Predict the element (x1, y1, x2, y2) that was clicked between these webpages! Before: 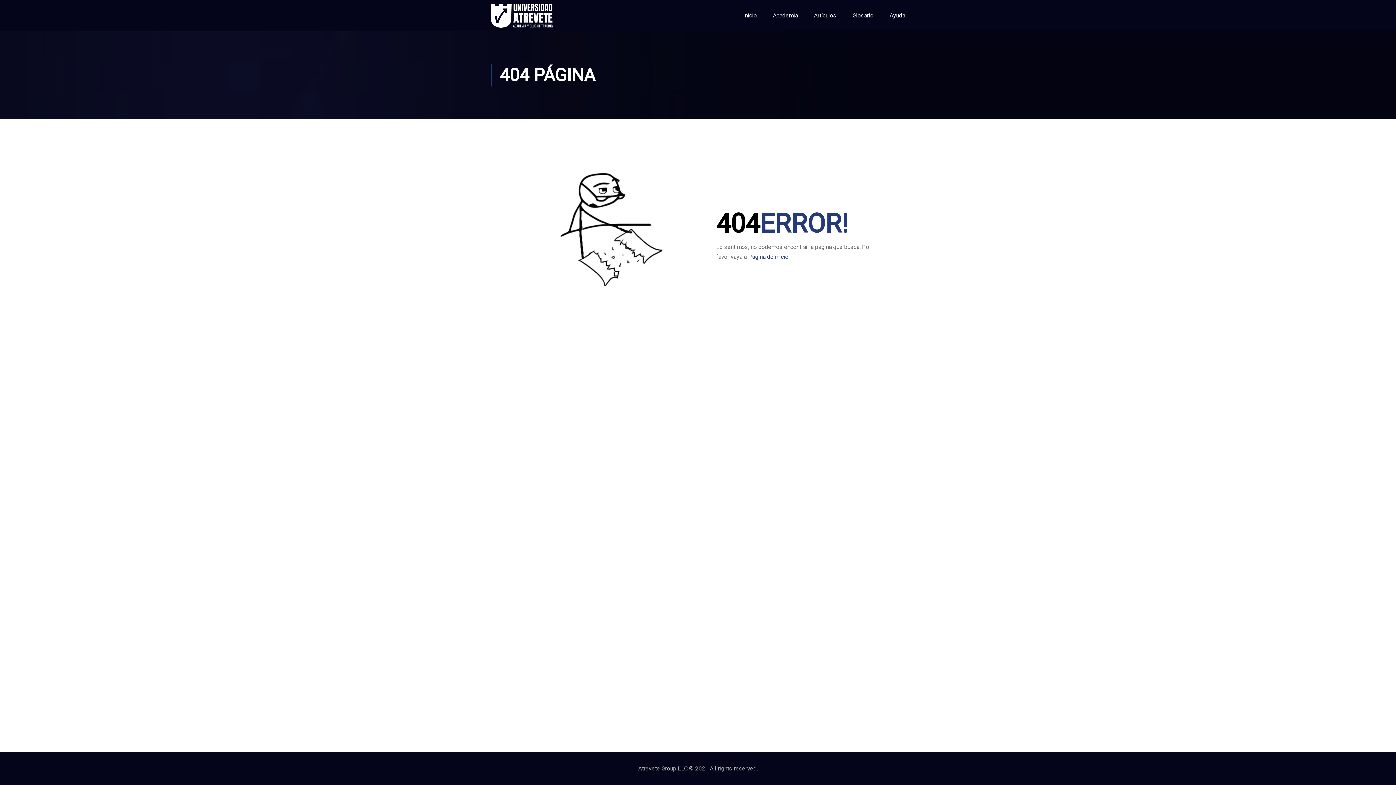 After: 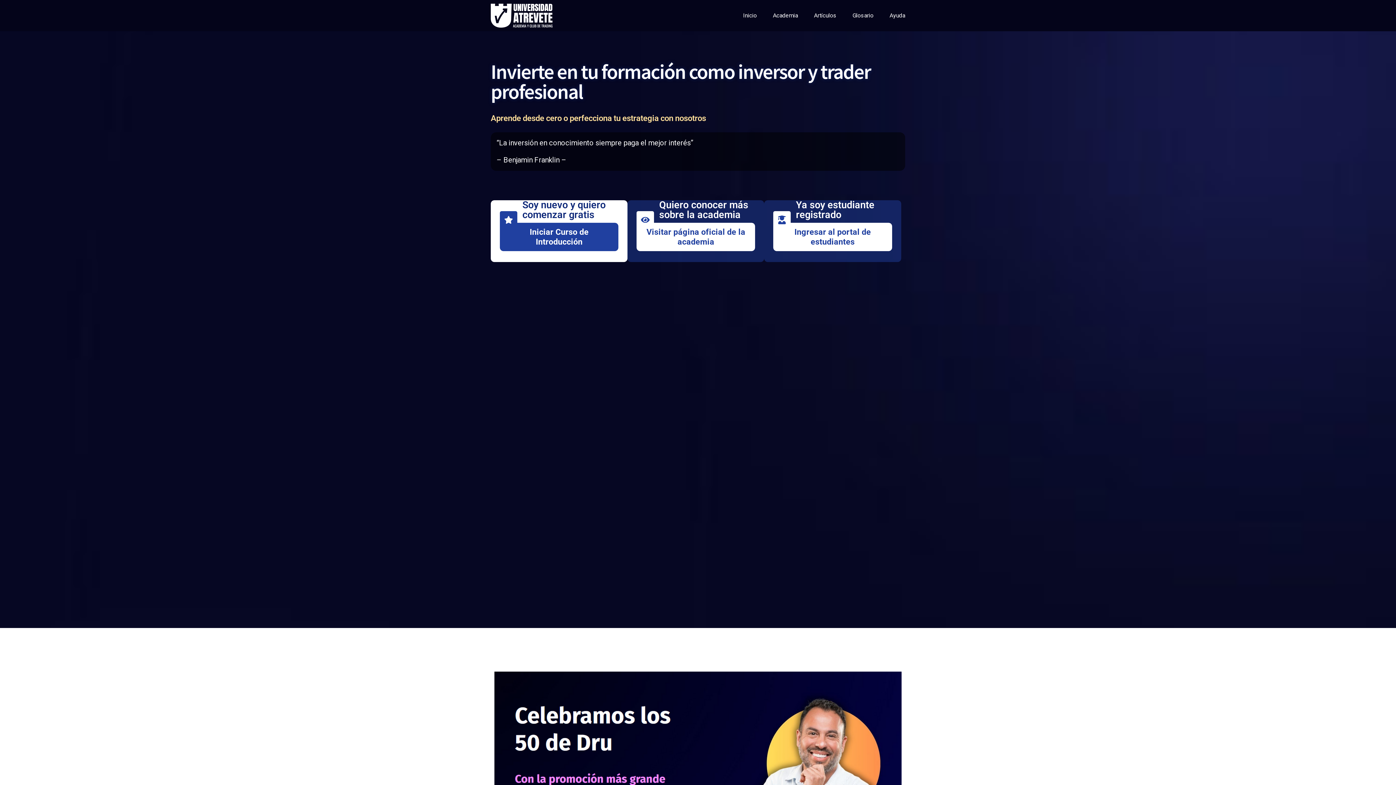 Action: bbox: (490, 3, 552, 27)